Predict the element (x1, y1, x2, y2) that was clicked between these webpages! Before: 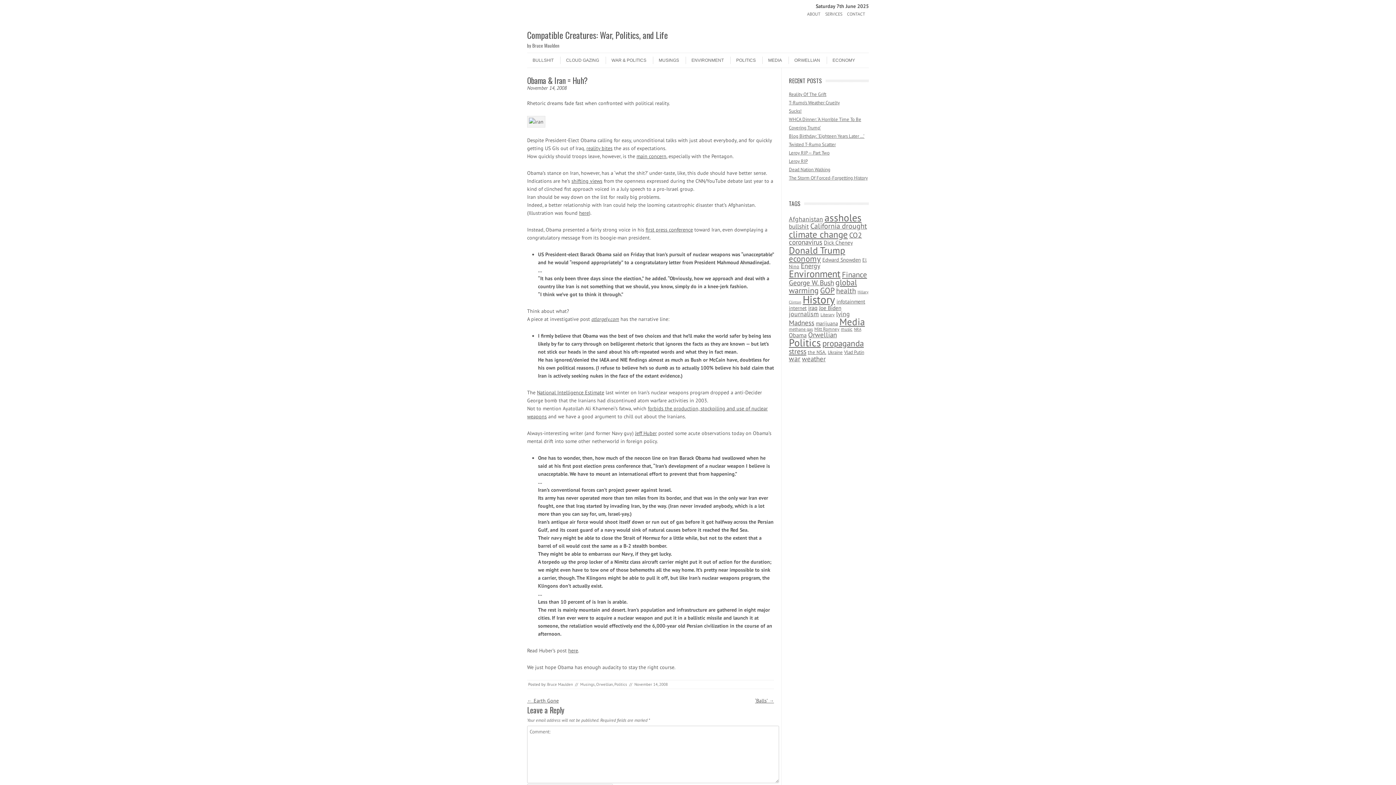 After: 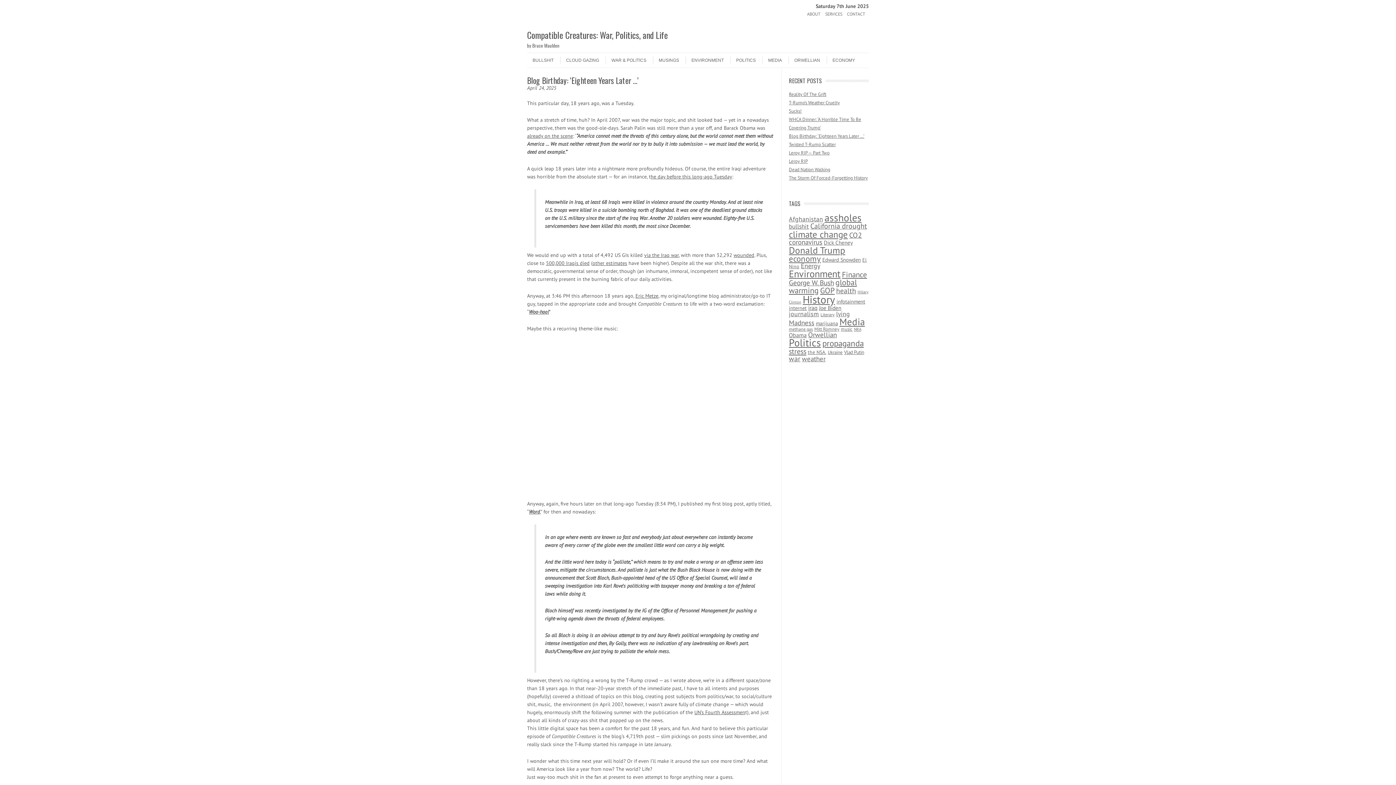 Action: label: Blog Birthday: ‘Eighteen Years Later …’ bbox: (789, 133, 864, 139)